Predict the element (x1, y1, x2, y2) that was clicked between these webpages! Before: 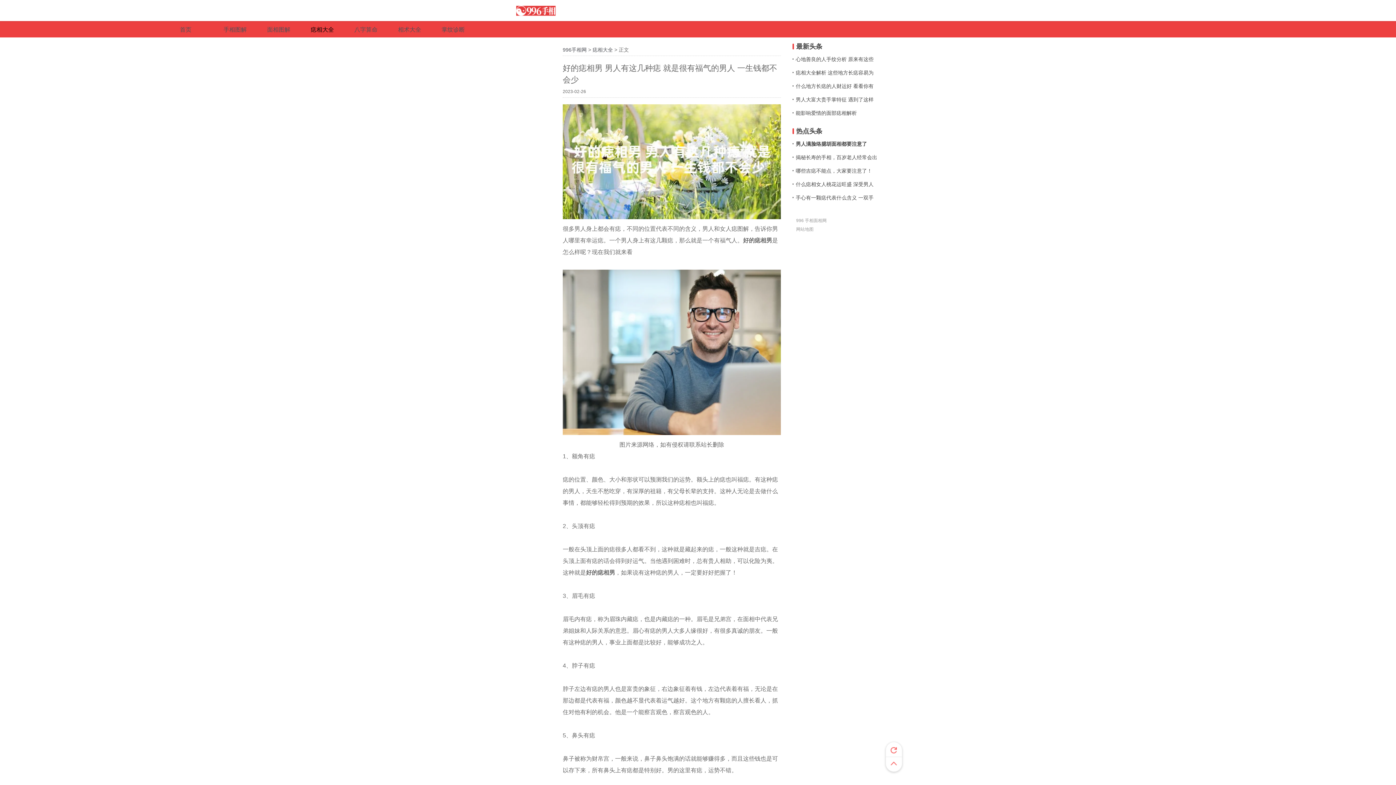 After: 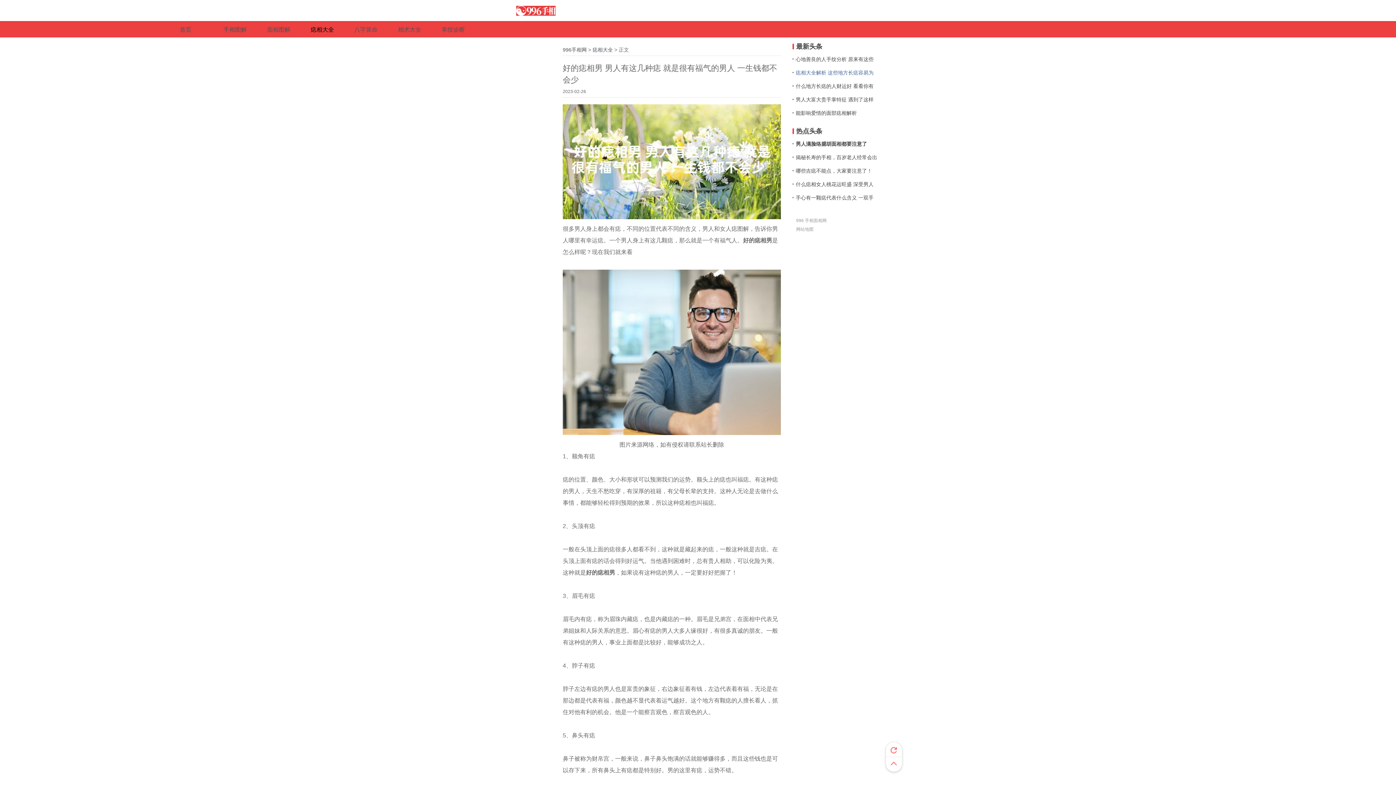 Action: label: 痣相大全解析 这些地方长痣容易为 bbox: (792, 69, 880, 76)